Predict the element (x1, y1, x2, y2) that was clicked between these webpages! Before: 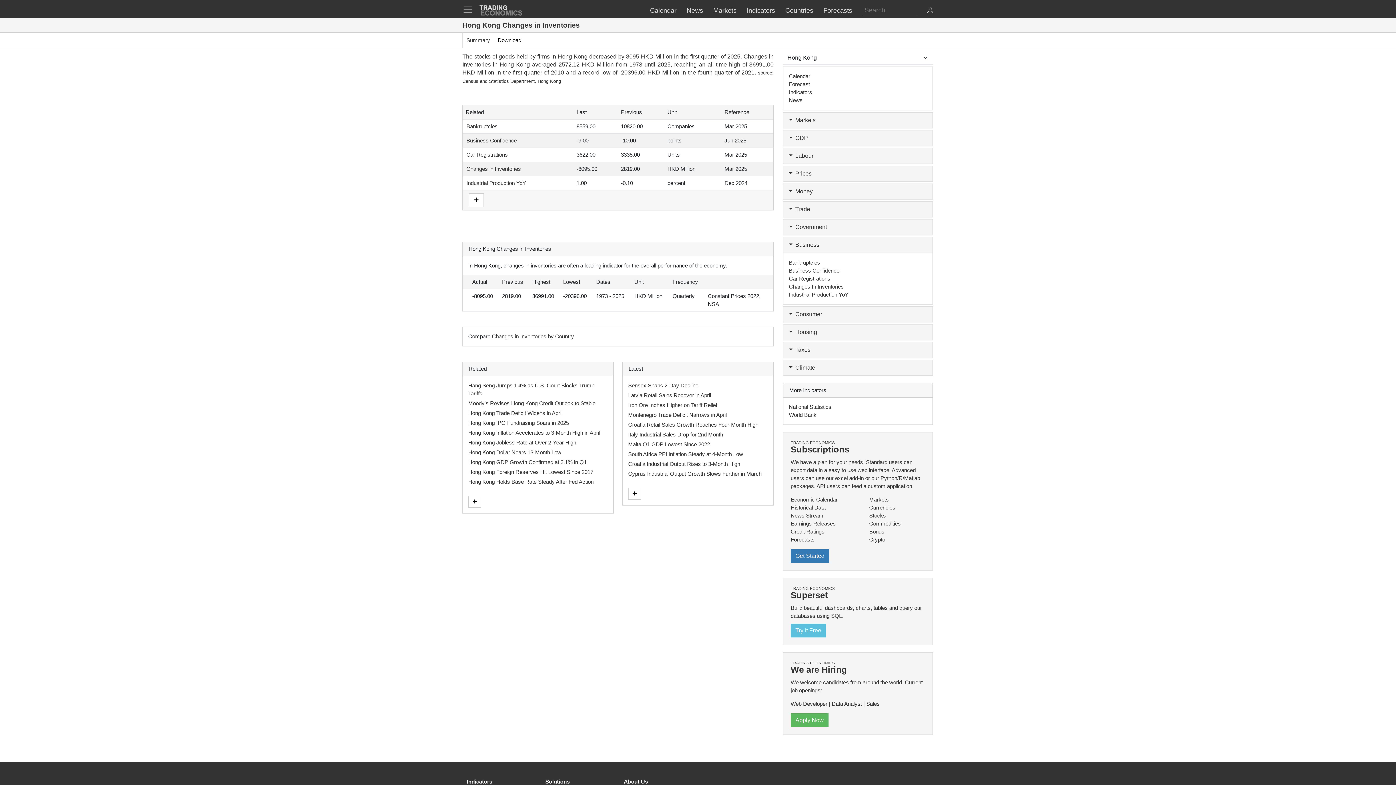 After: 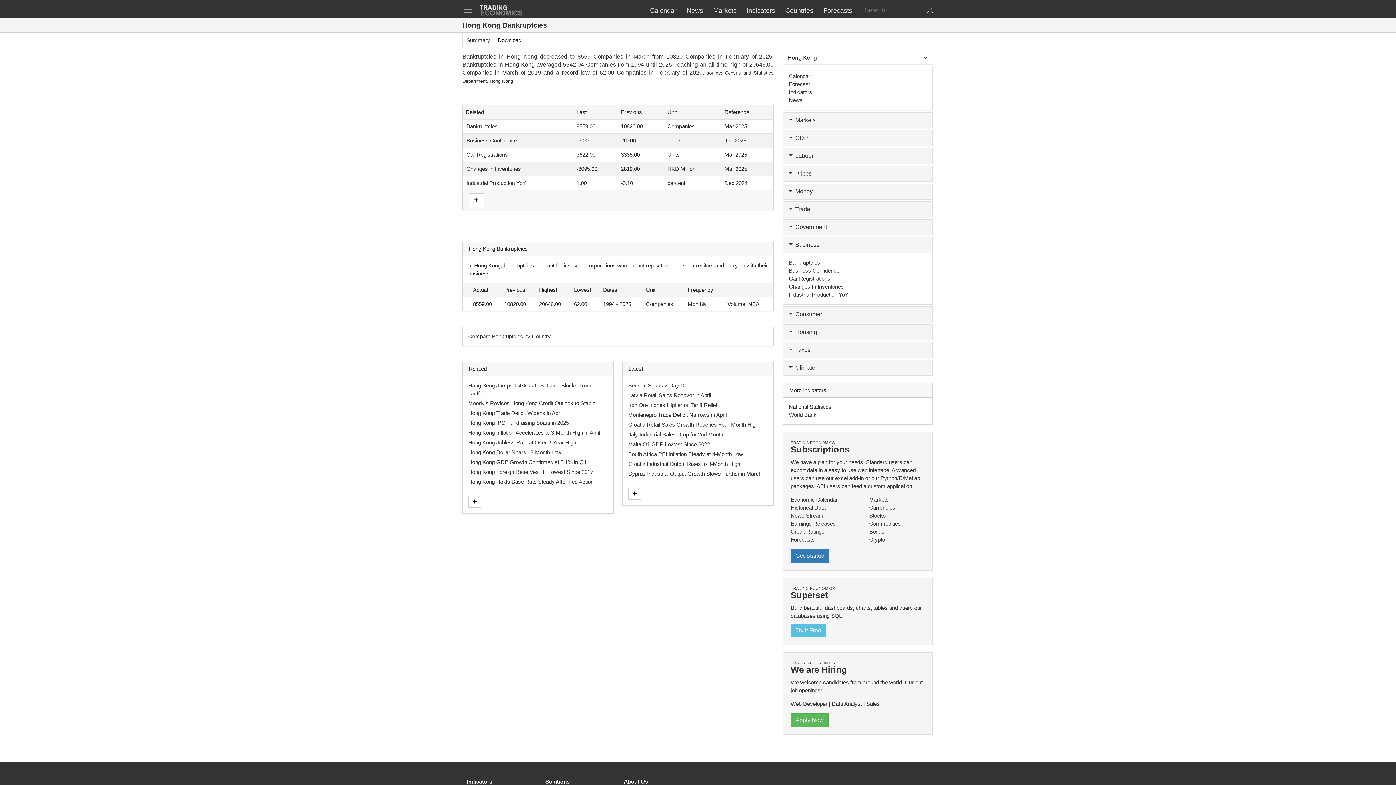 Action: label: Bankruptcies bbox: (789, 259, 820, 265)